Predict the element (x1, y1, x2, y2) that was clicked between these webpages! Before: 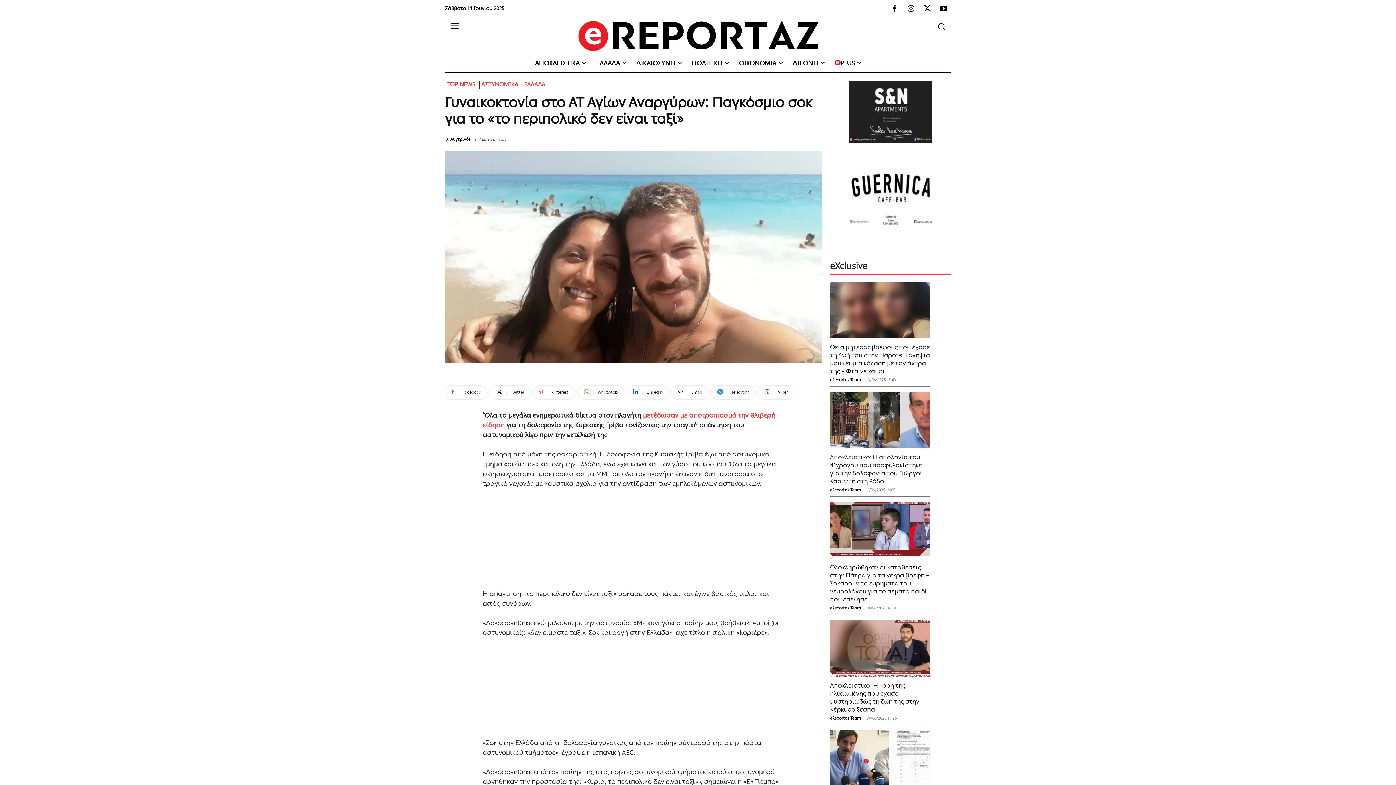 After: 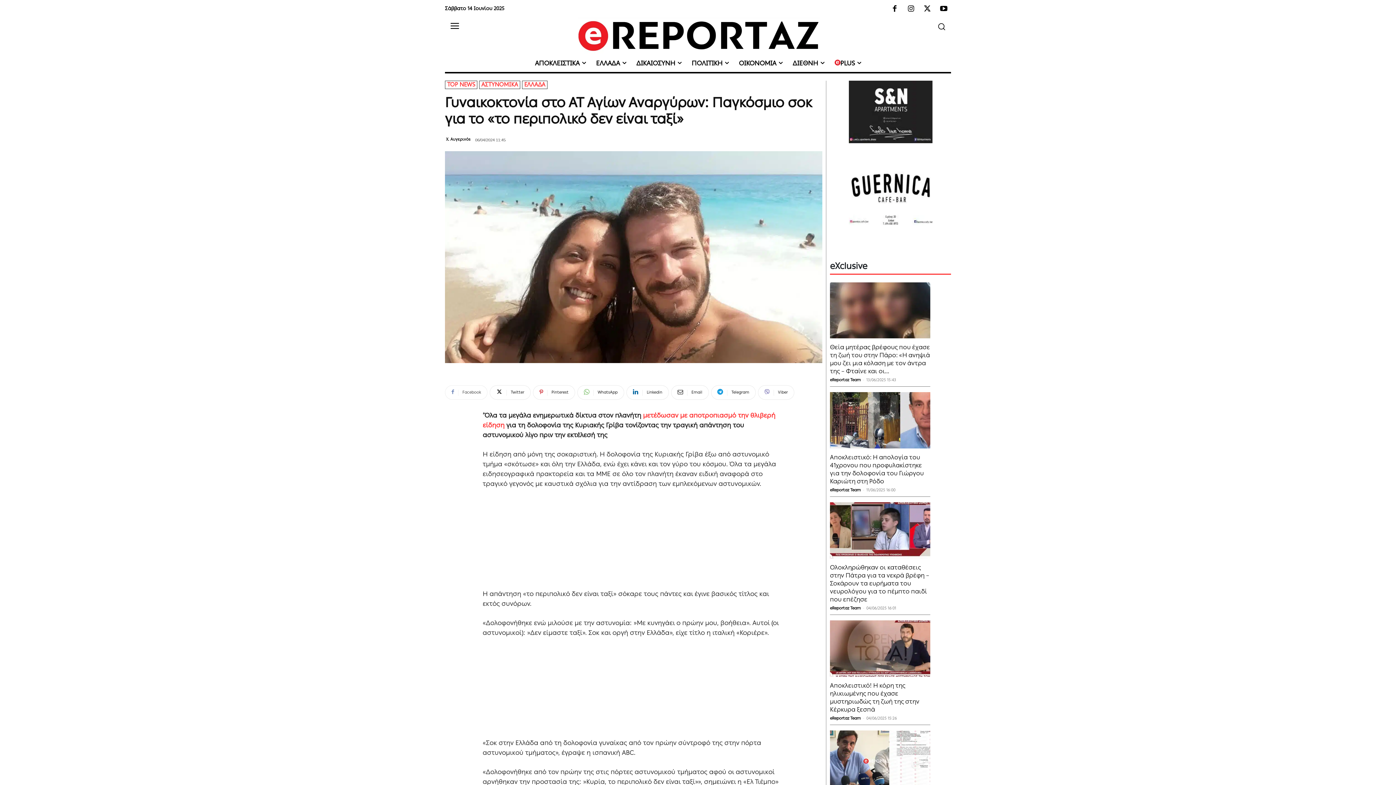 Action: bbox: (445, 385, 487, 399) label: Facebook